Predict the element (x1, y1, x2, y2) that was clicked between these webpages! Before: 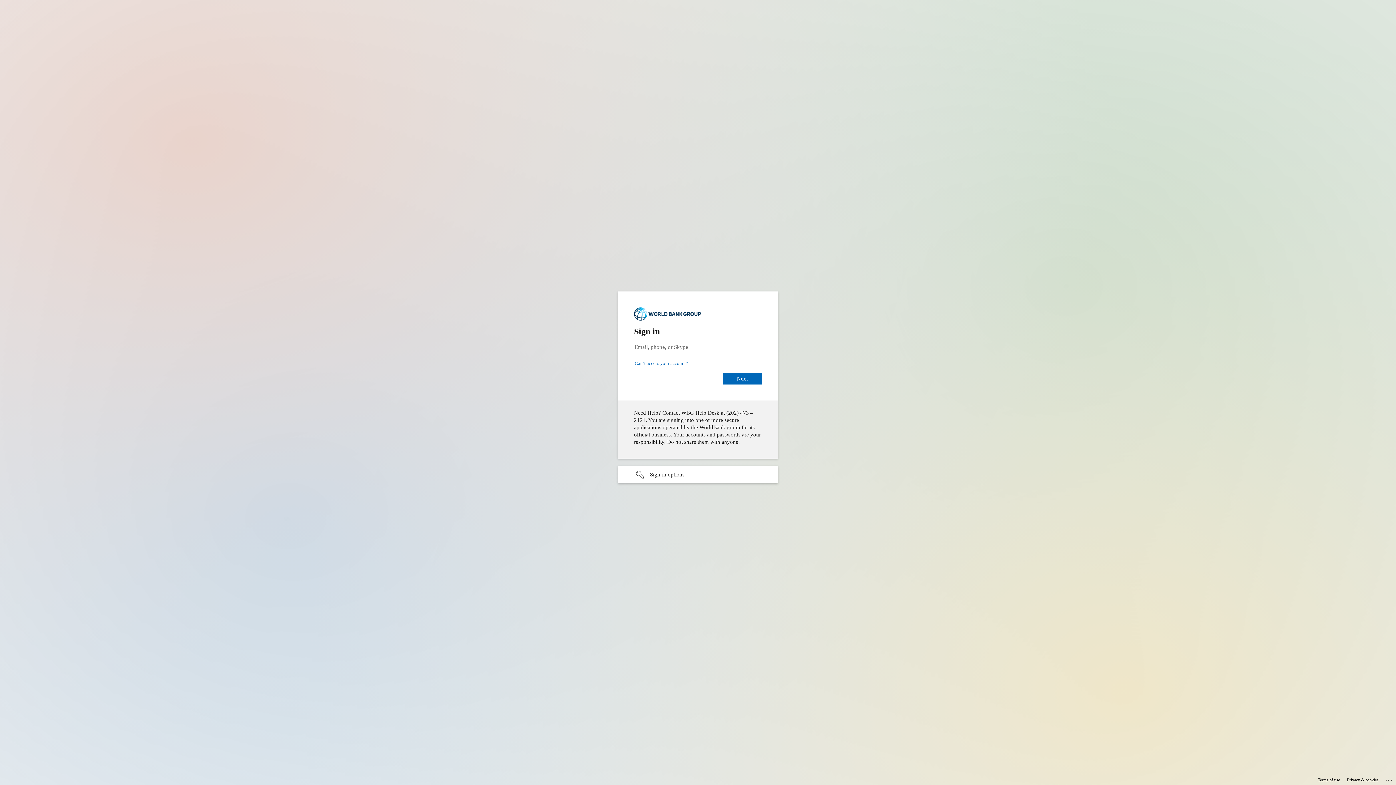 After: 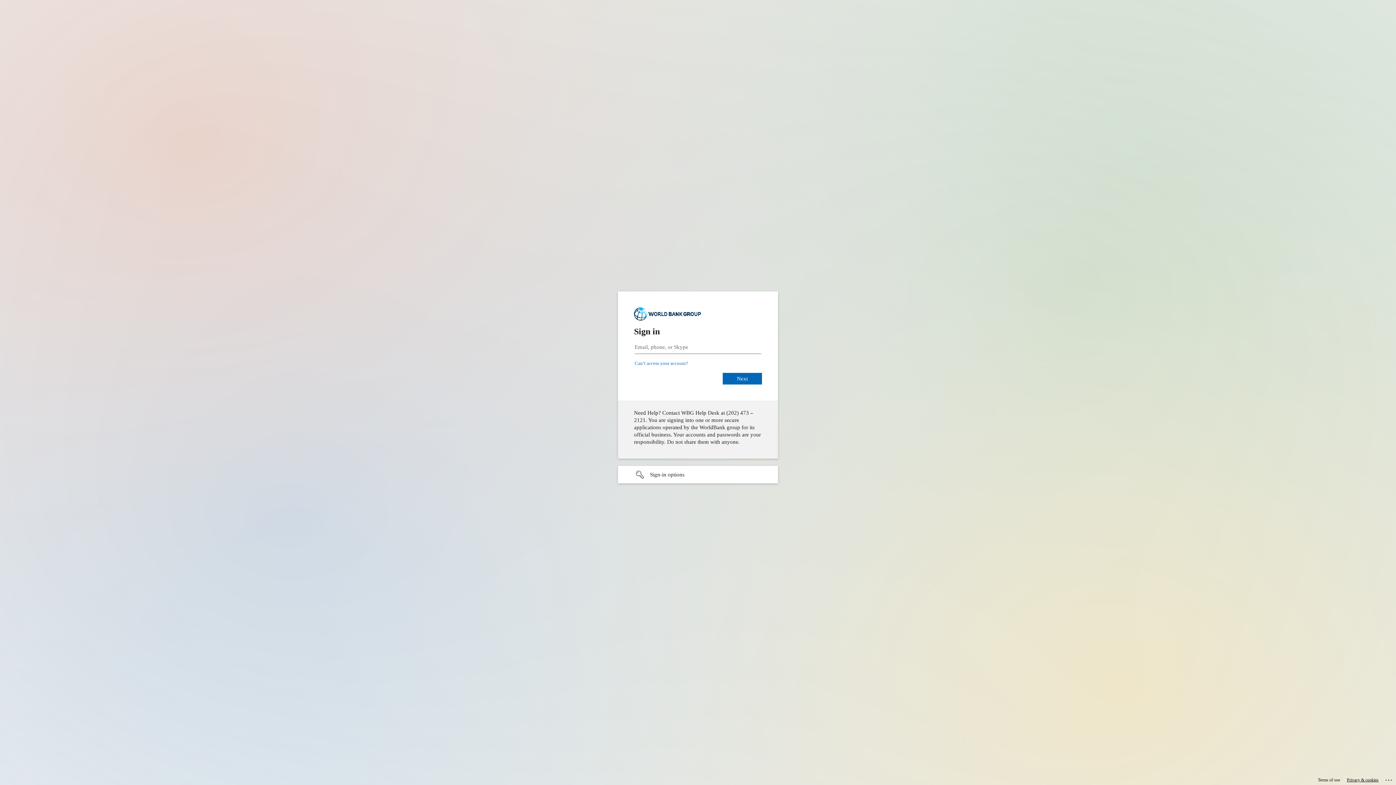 Action: bbox: (1347, 775, 1378, 785) label: Privacy & cookies